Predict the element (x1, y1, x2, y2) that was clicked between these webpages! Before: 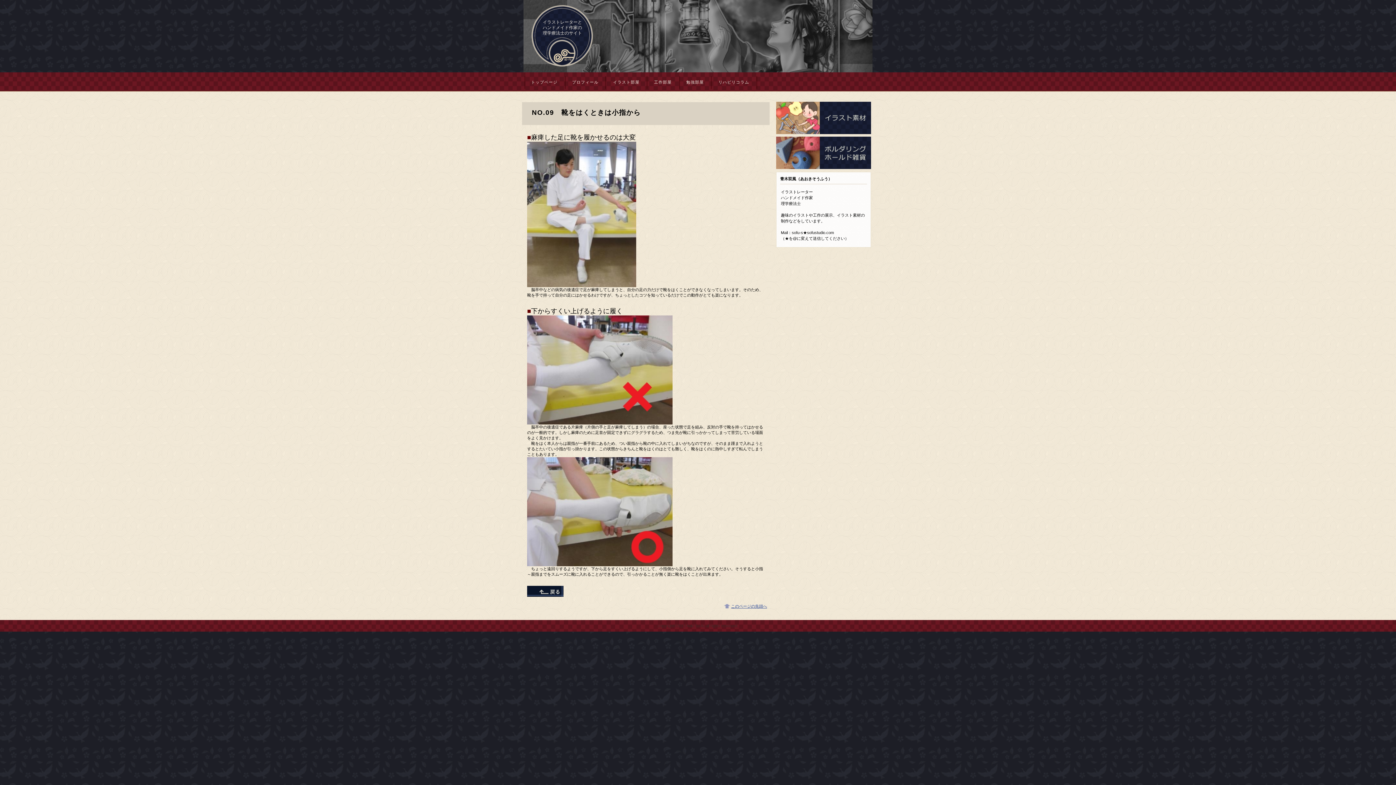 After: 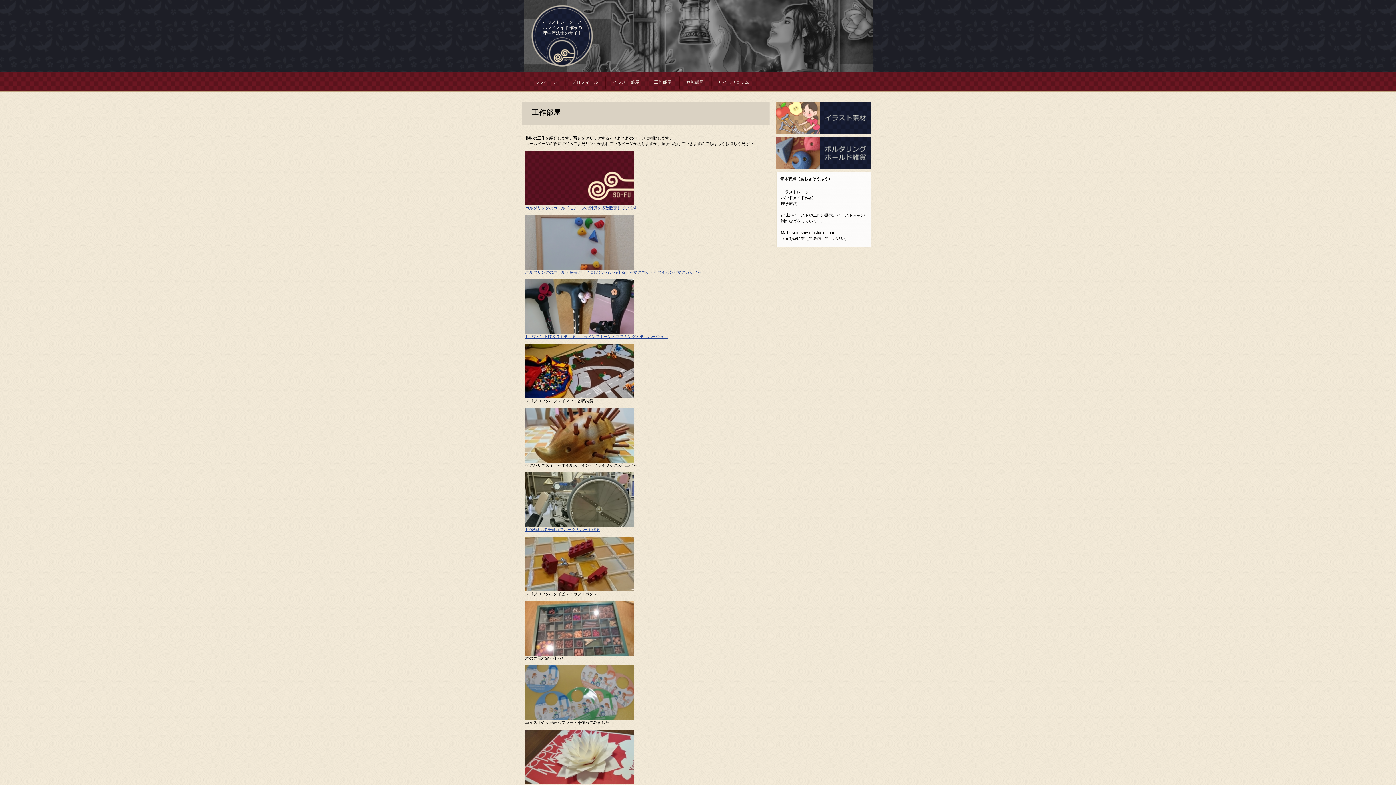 Action: bbox: (648, 72, 680, 92) label: 工作部屋